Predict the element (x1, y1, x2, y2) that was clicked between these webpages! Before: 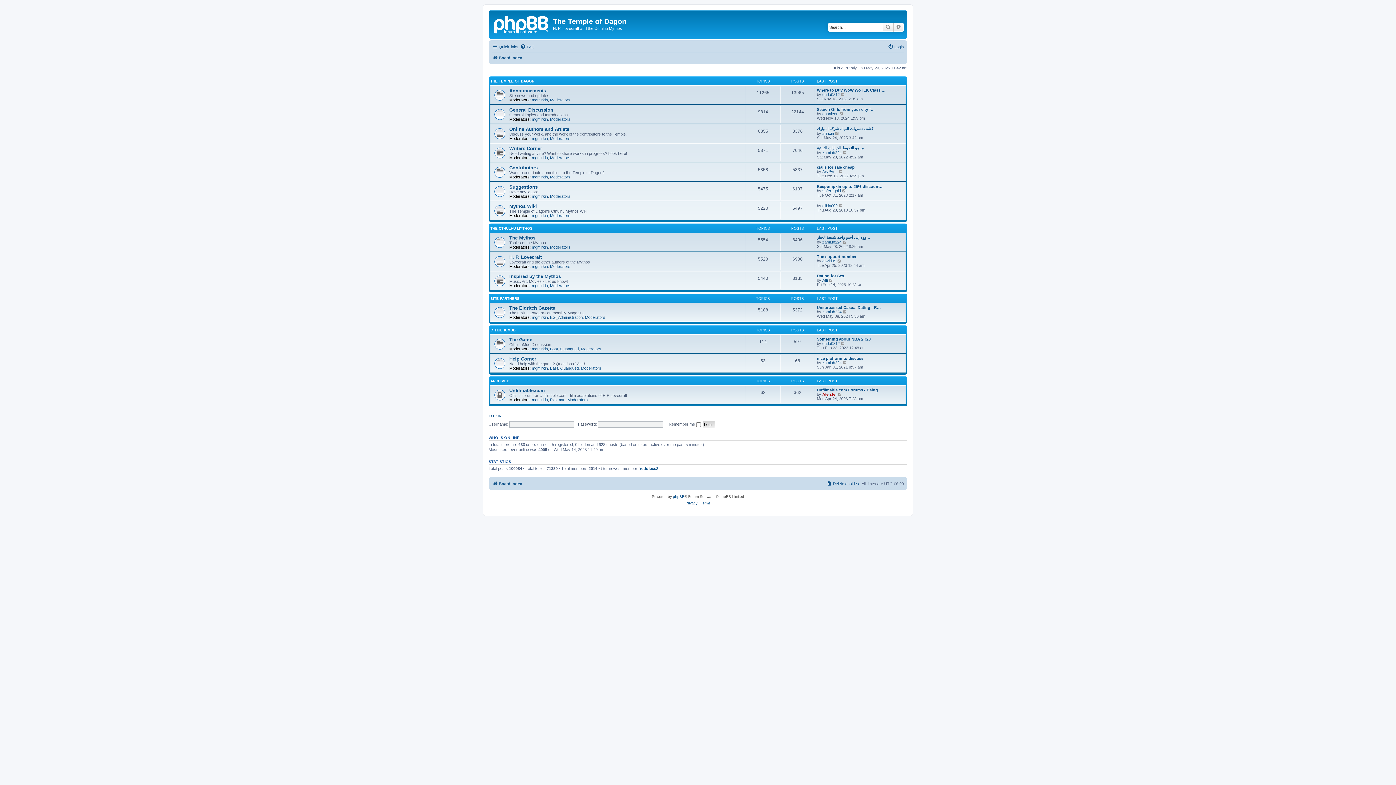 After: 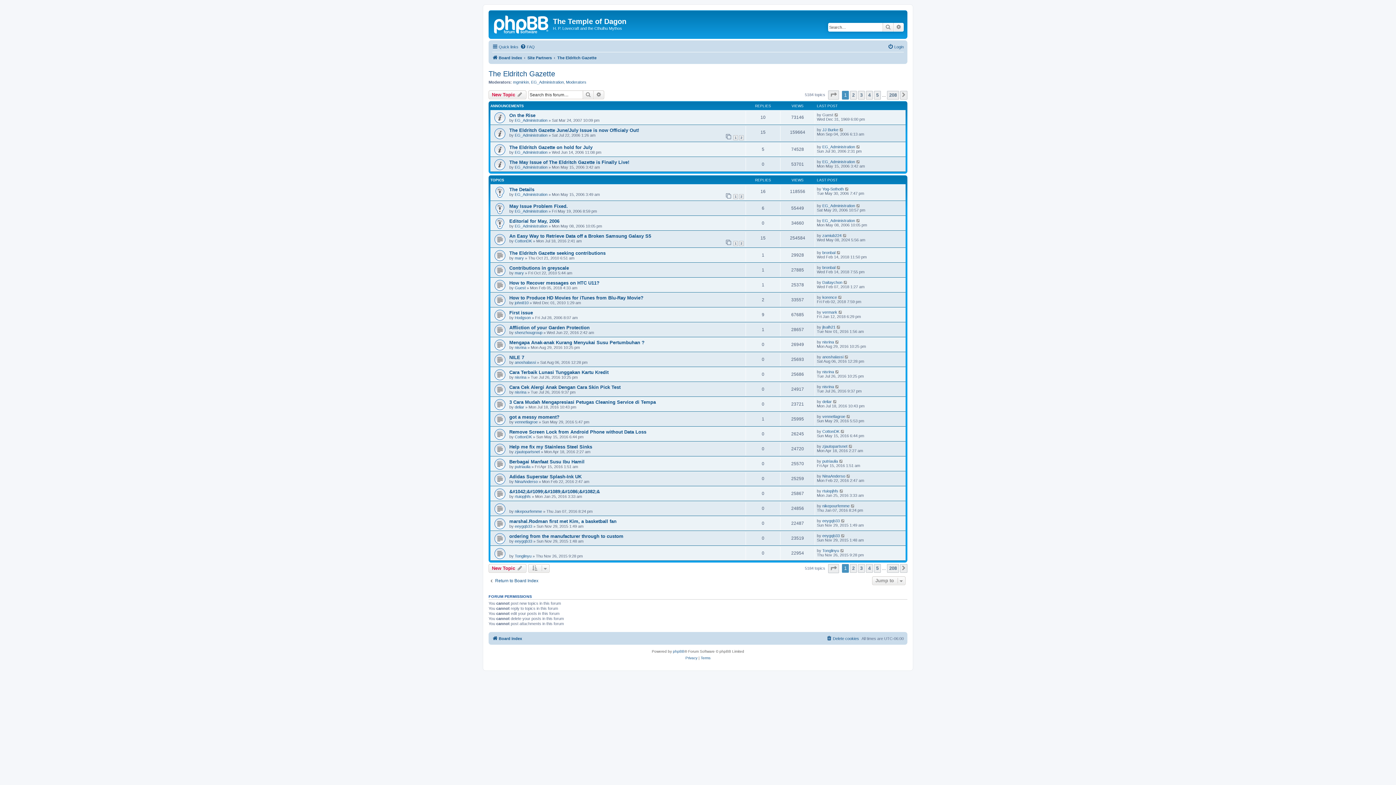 Action: bbox: (509, 305, 555, 310) label: The Eldritch Gazette